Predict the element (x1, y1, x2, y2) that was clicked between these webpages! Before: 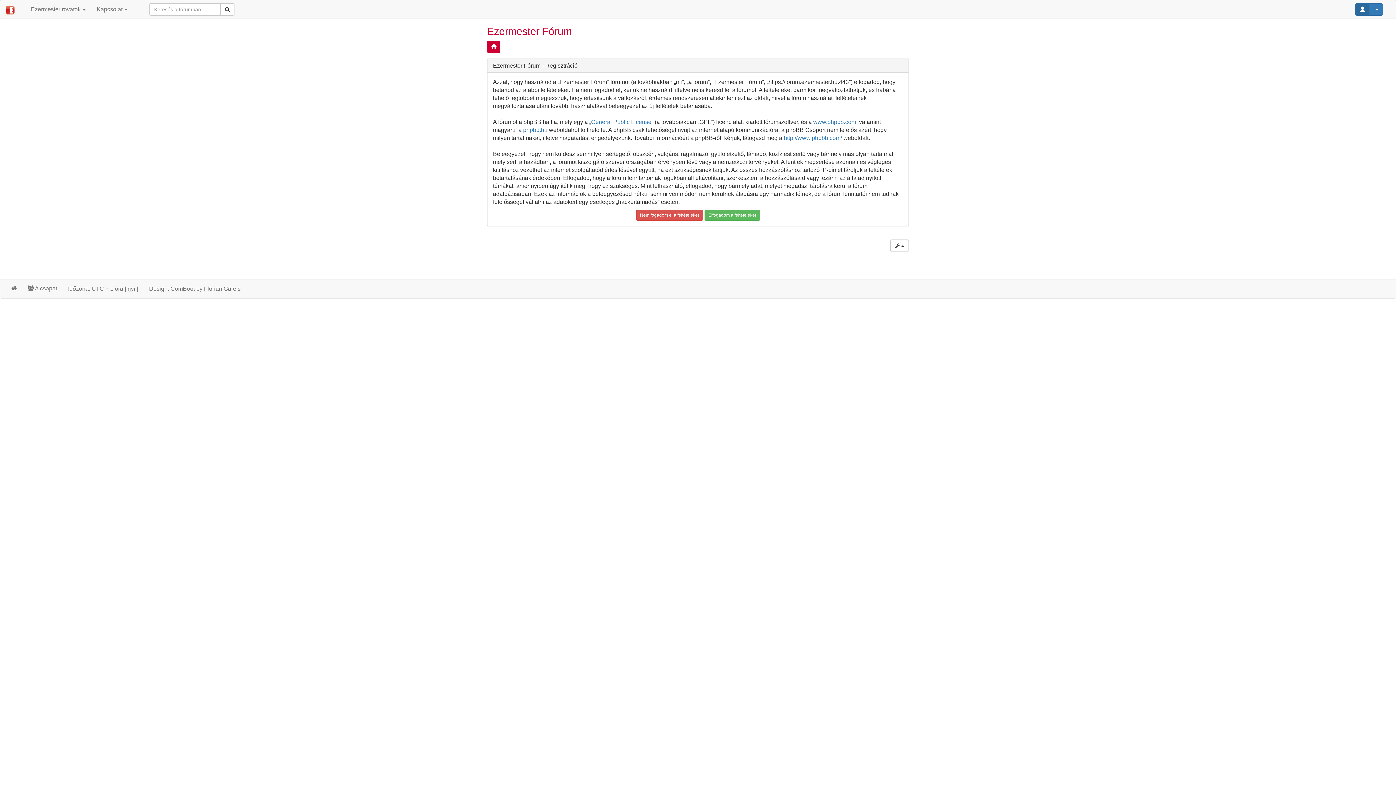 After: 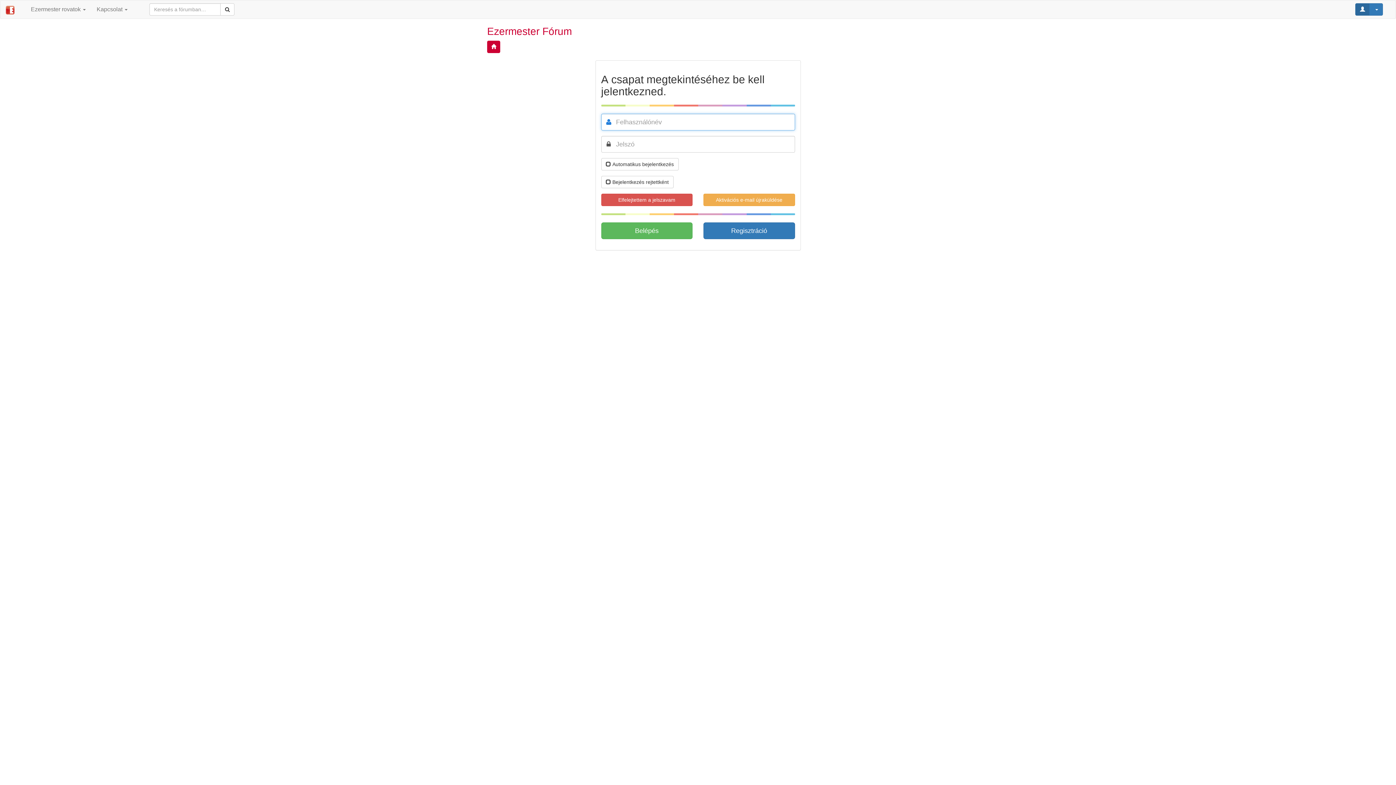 Action: label:  A csapat bbox: (22, 279, 62, 297)